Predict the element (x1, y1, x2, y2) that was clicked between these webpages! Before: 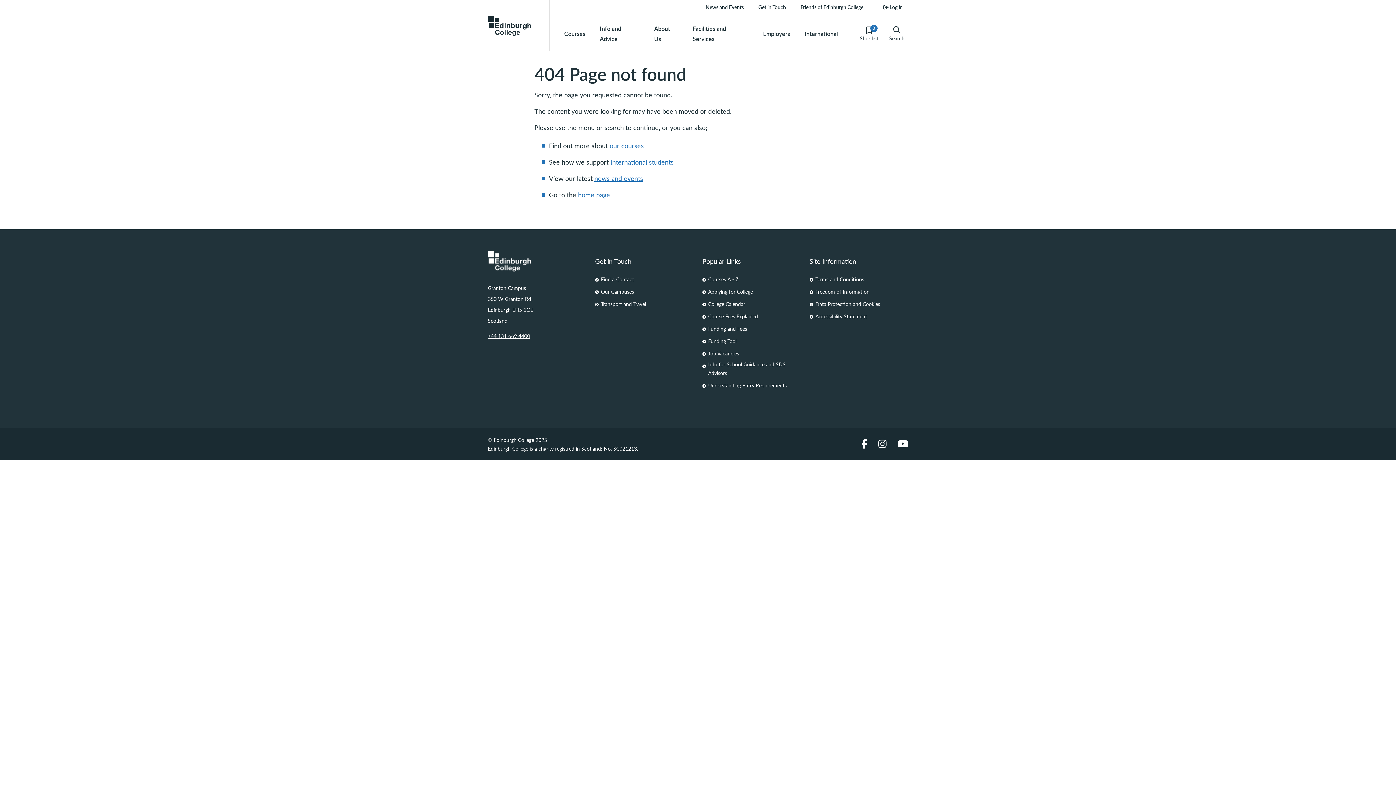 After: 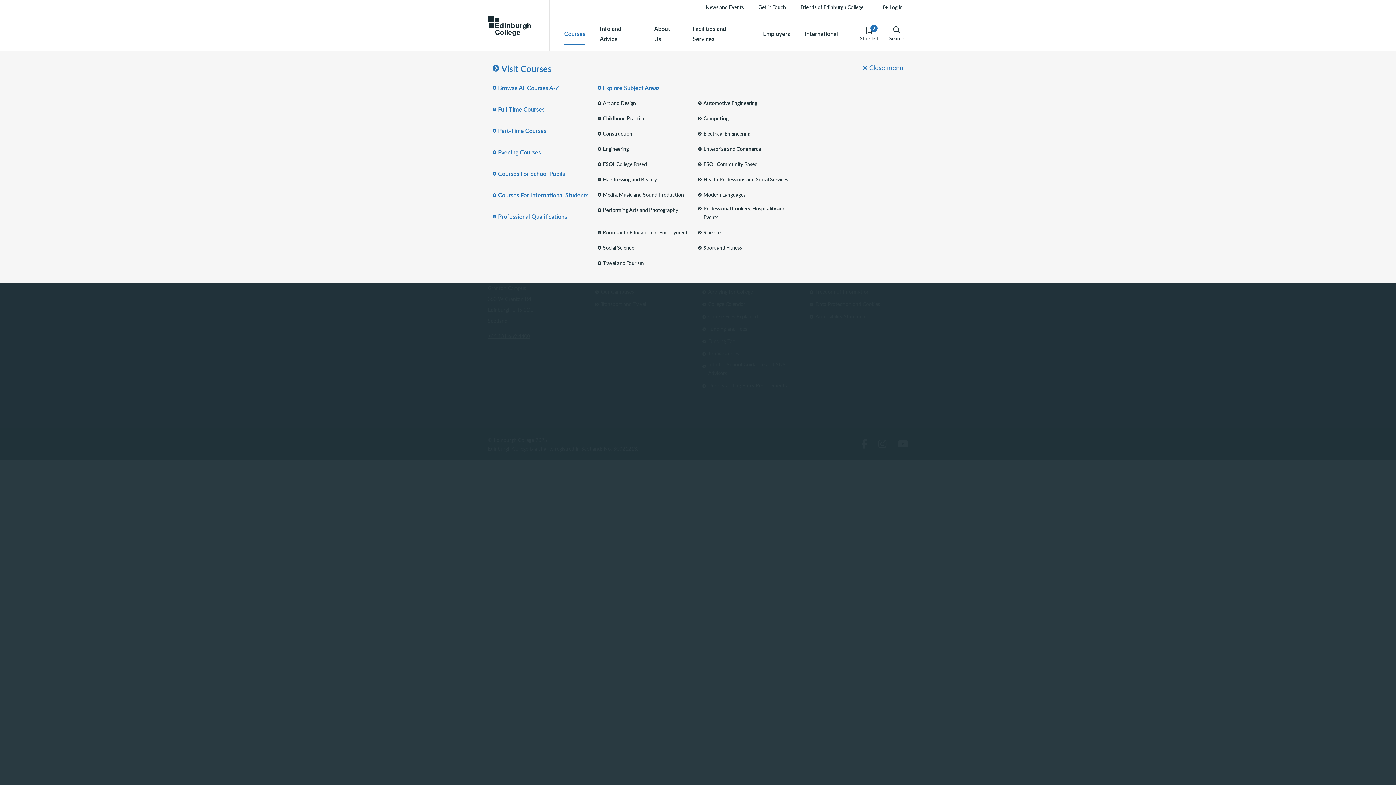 Action: label: Courses bbox: (564, 21, 585, 46)